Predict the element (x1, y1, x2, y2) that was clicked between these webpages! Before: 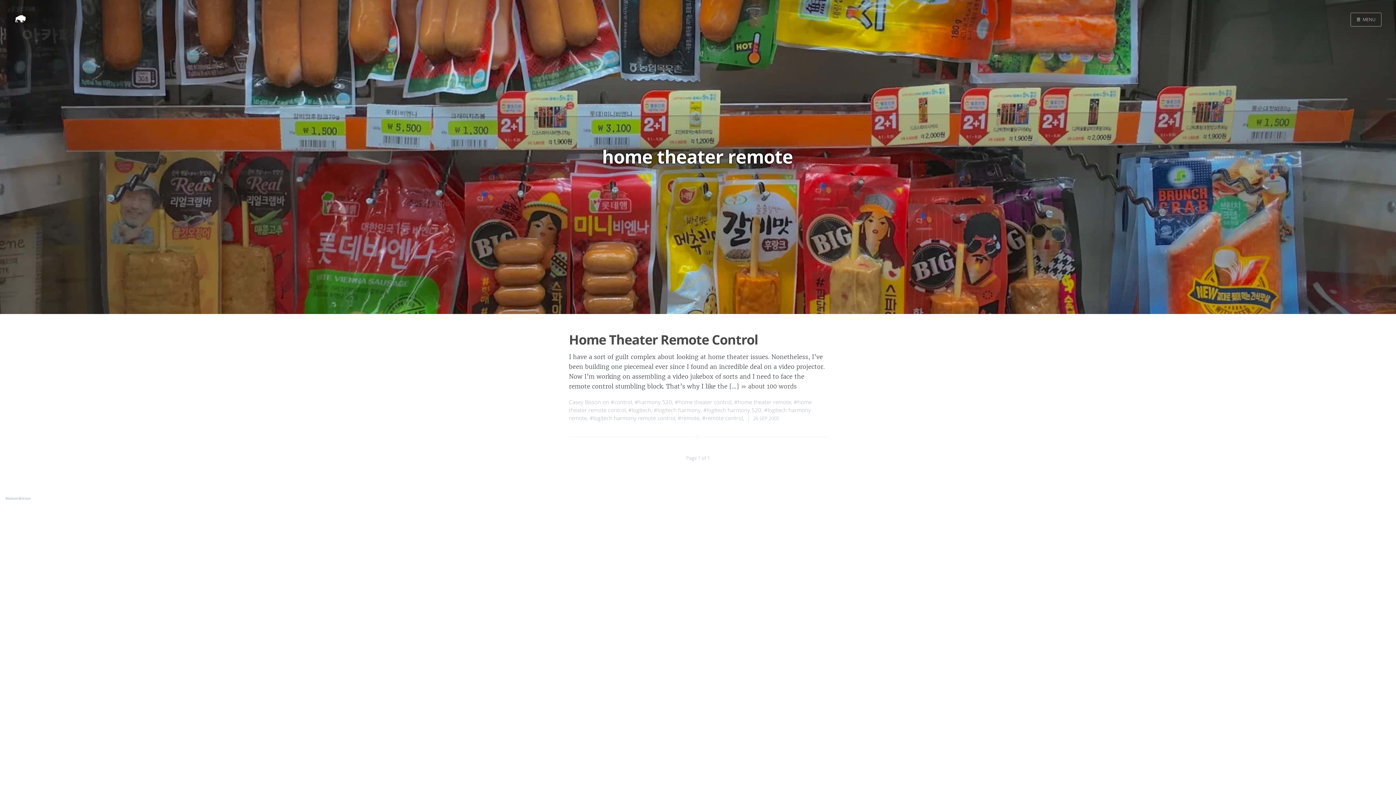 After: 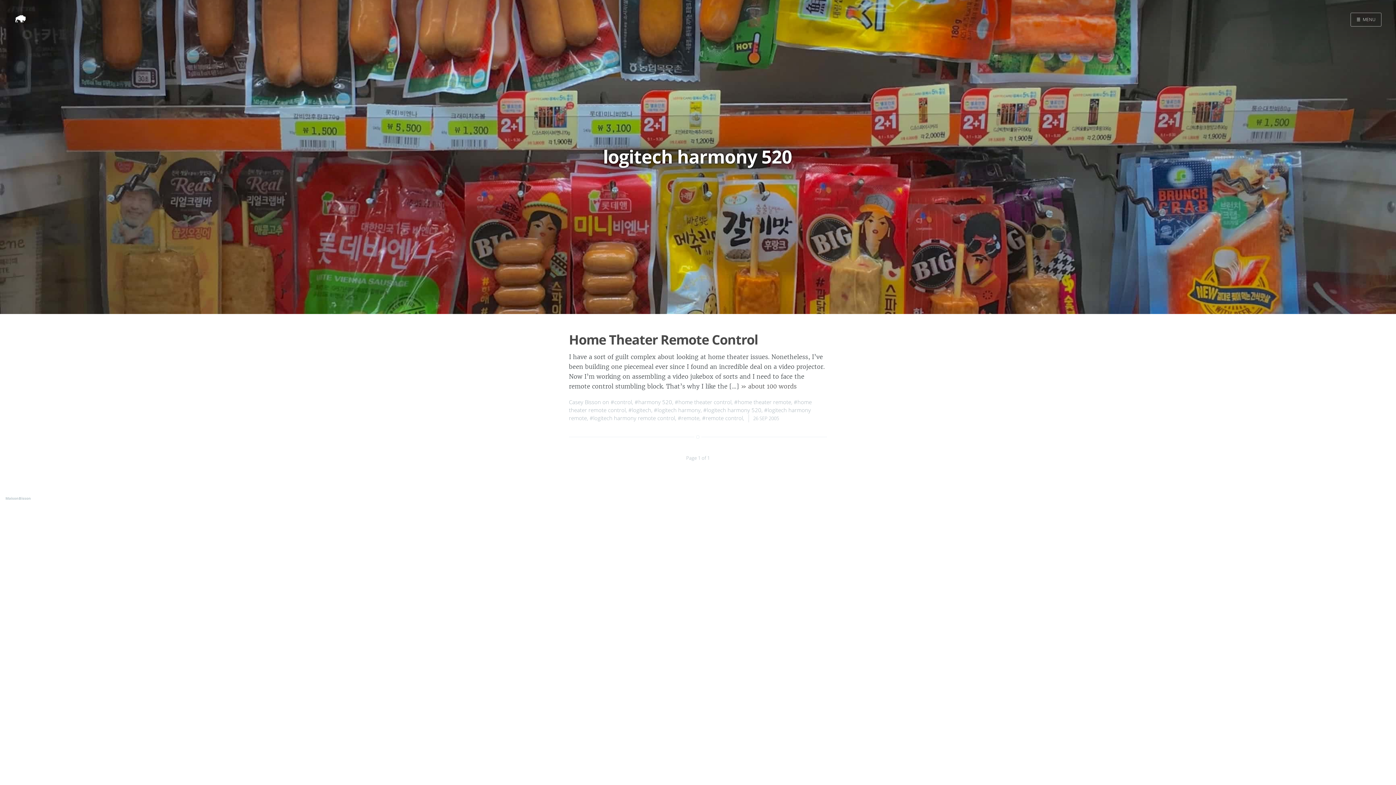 Action: label: #logitech harmony 520 bbox: (703, 406, 761, 413)